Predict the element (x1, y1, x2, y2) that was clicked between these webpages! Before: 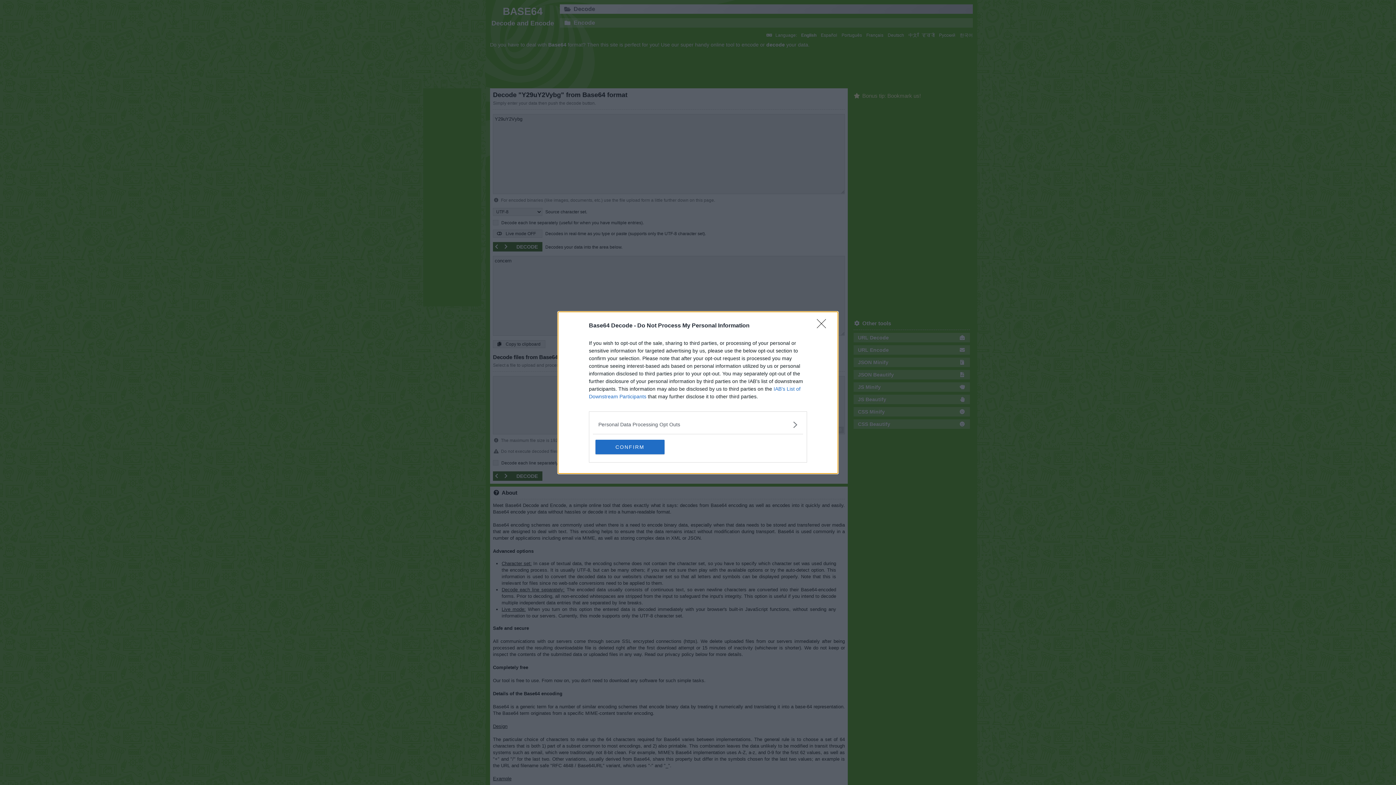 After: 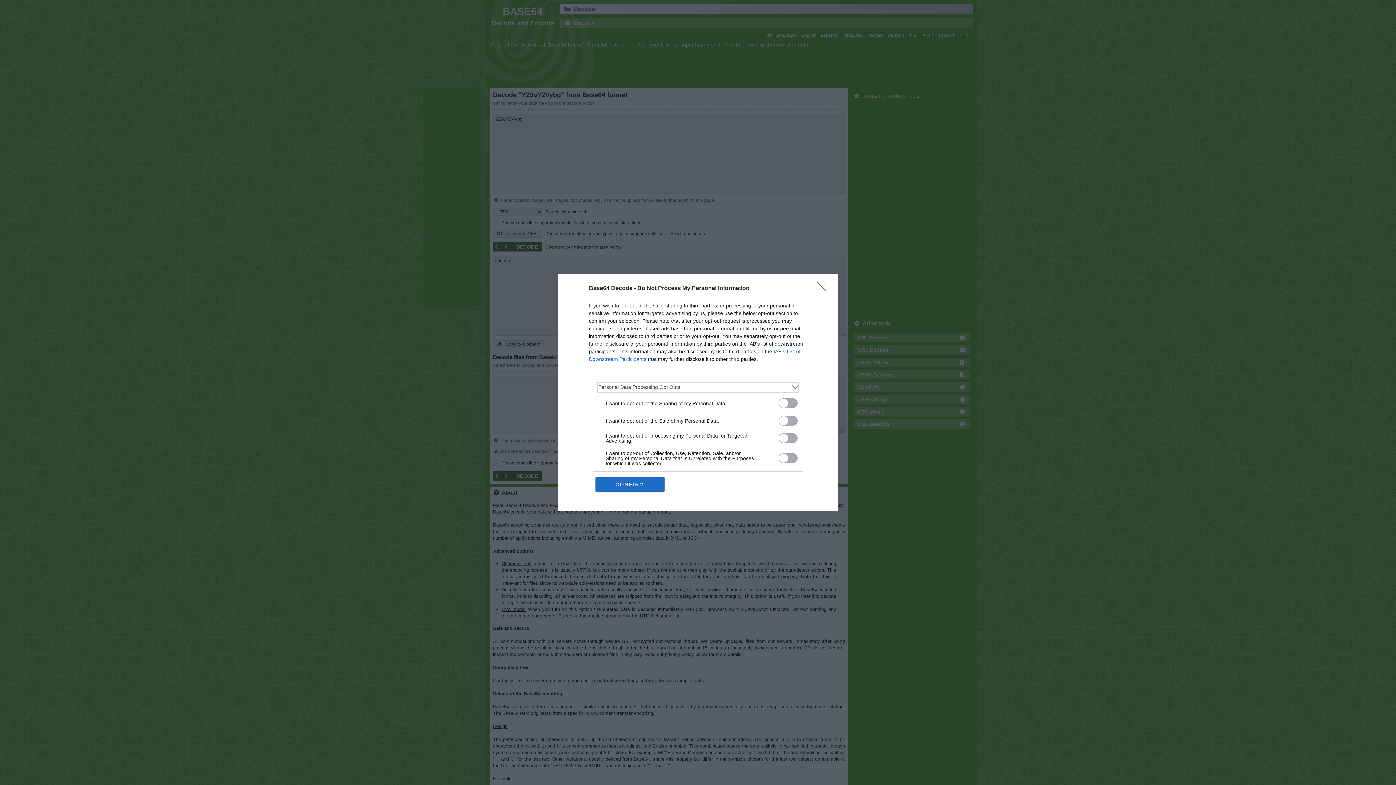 Action: bbox: (598, 420, 797, 428) label: Opt-Outs